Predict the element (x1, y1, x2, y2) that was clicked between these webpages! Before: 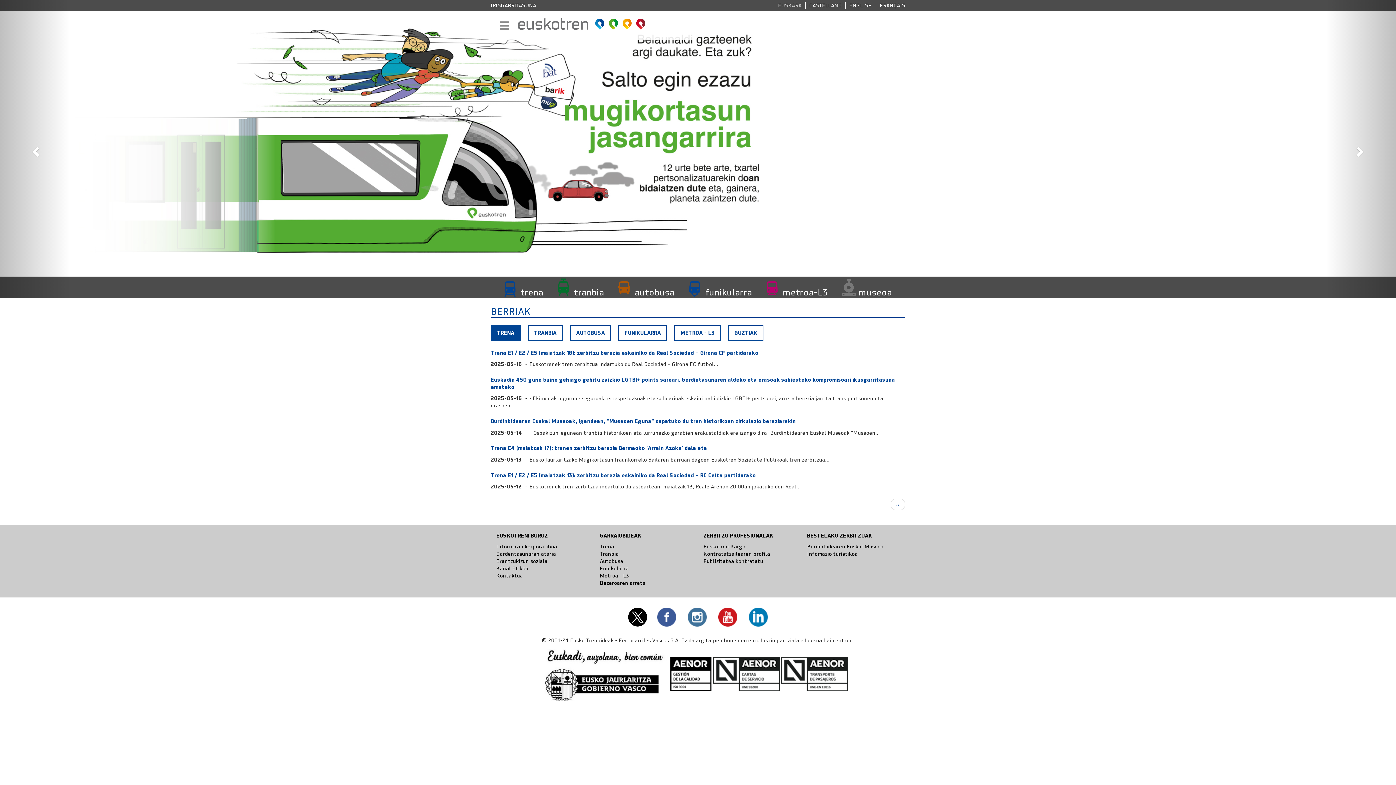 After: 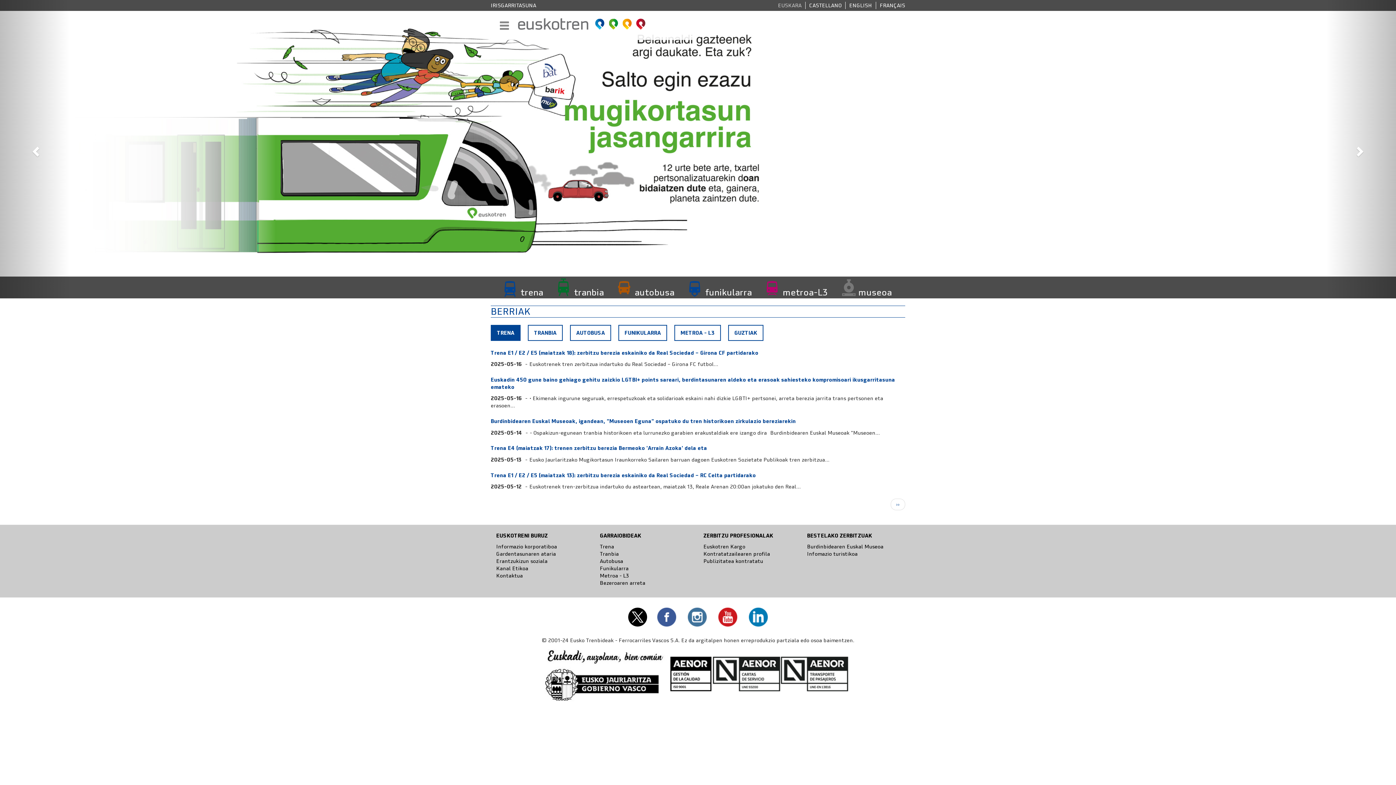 Action: label: TRENA
(ATAL GAITUA) bbox: (491, 325, 520, 340)